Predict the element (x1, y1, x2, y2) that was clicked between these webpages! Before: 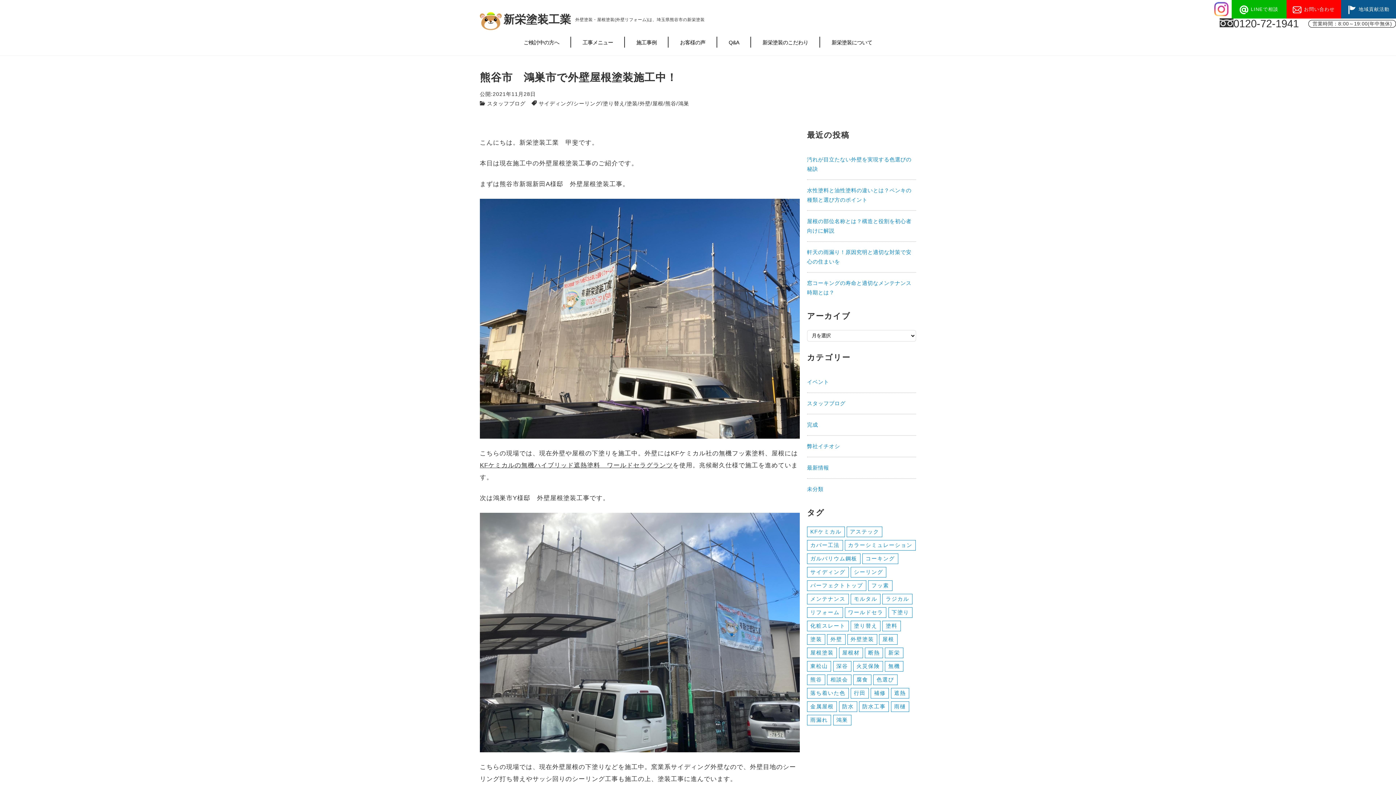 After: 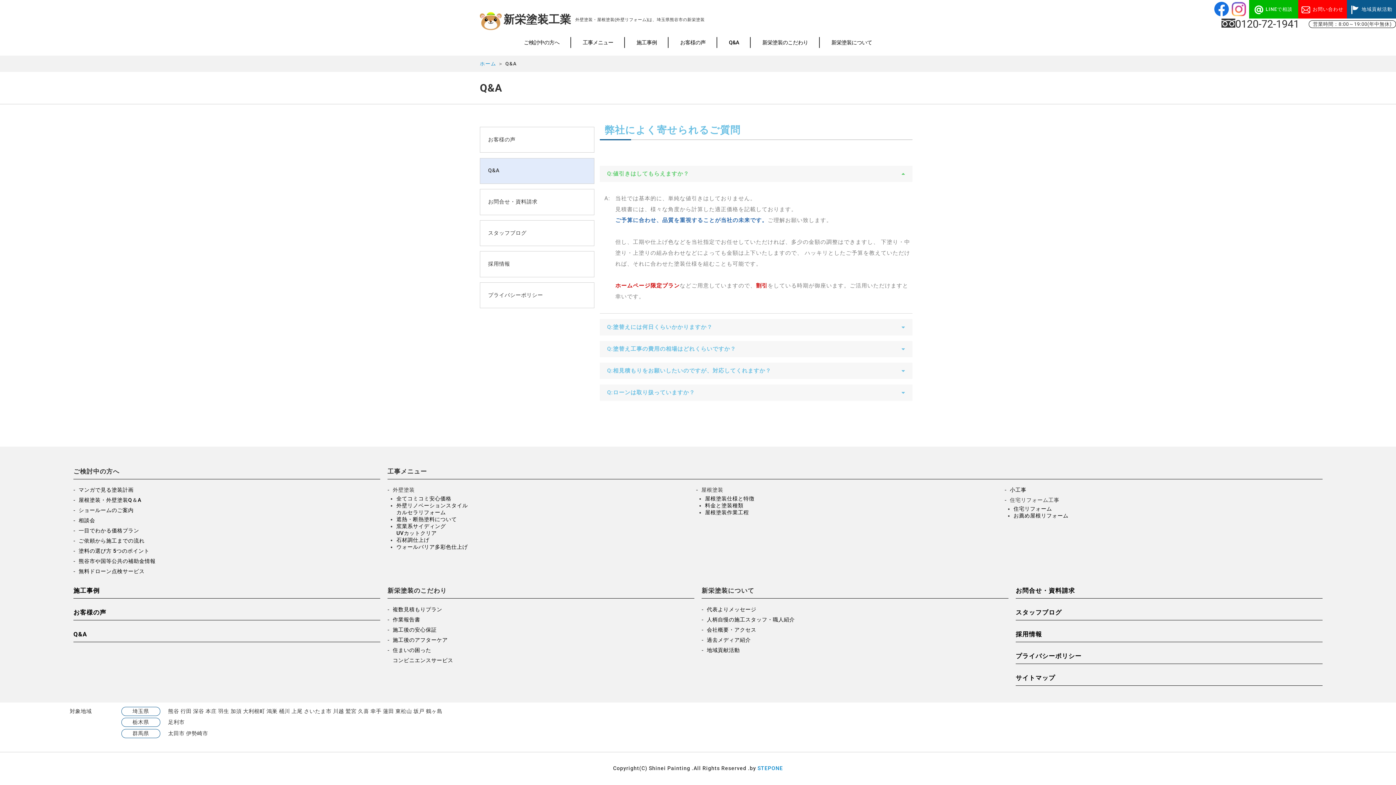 Action: label: Q&A bbox: (717, 29, 751, 55)